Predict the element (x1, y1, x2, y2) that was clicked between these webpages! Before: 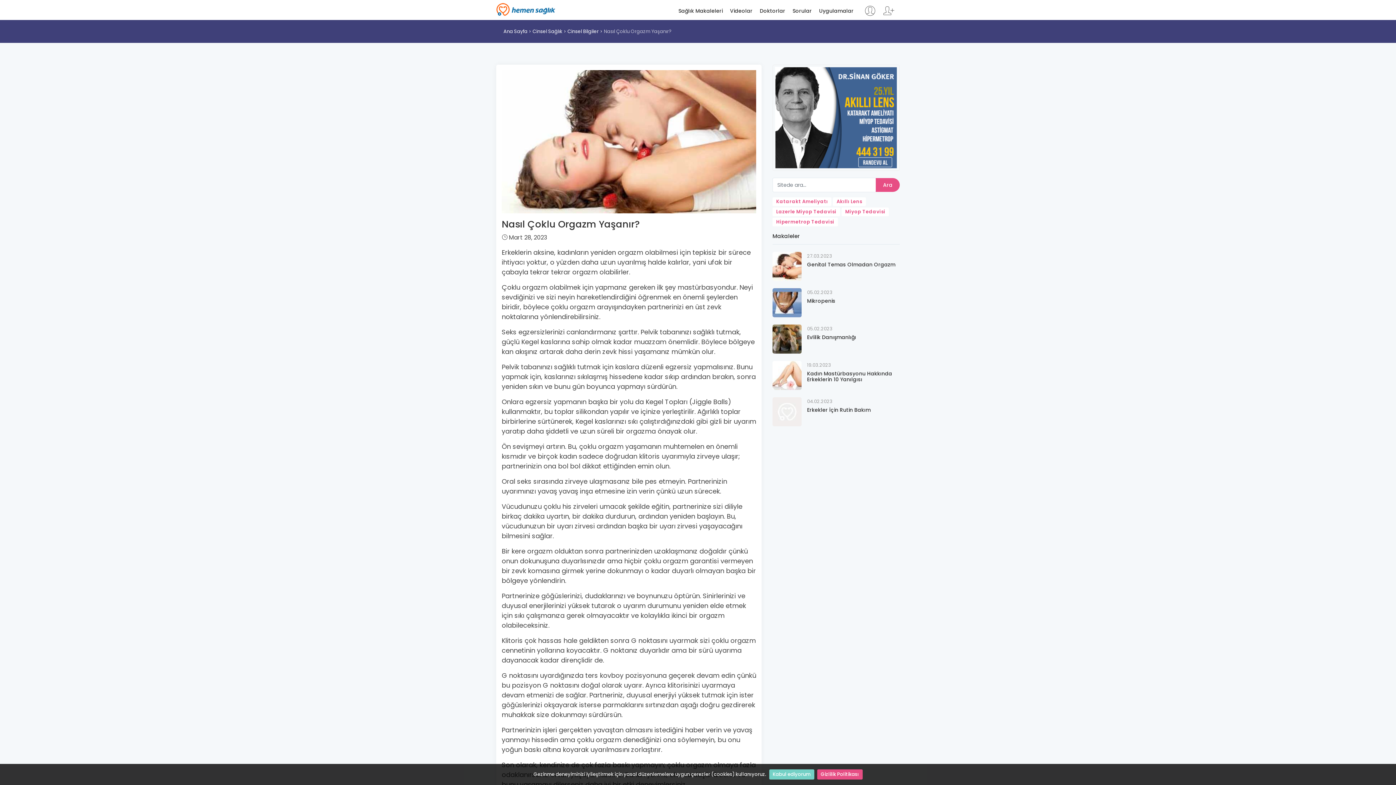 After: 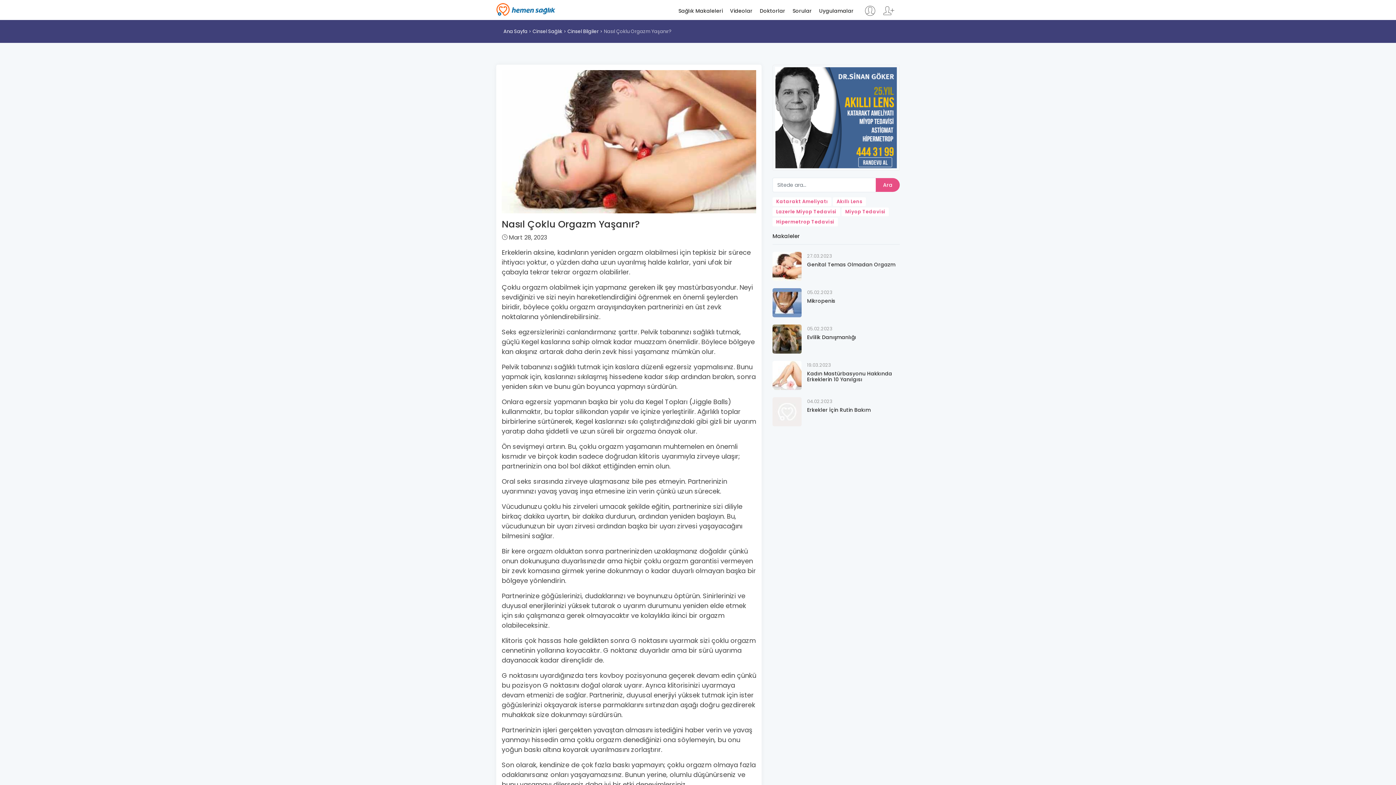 Action: bbox: (769, 769, 814, 780) label: Kabul ediyorum